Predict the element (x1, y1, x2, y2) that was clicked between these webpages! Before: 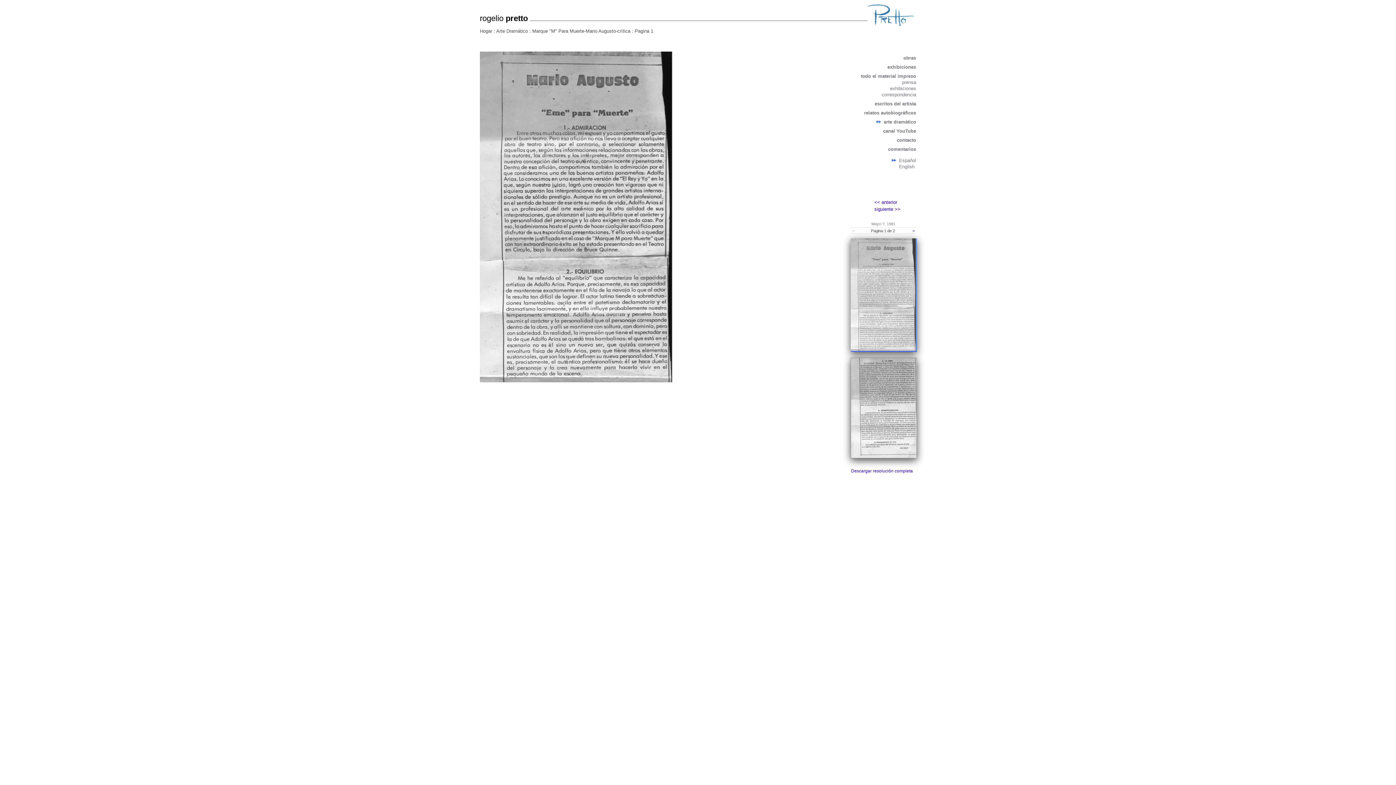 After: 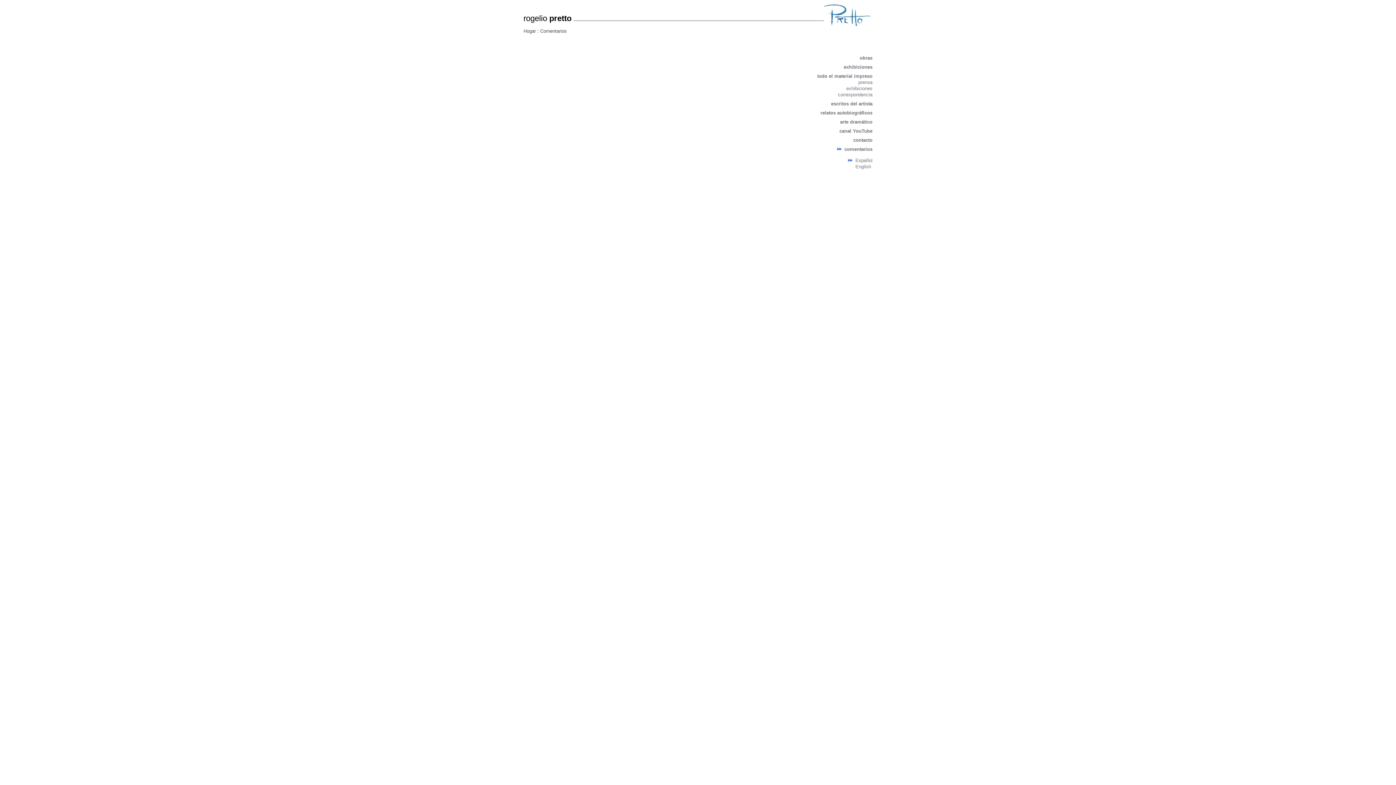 Action: label: comentarios bbox: (888, 146, 916, 152)